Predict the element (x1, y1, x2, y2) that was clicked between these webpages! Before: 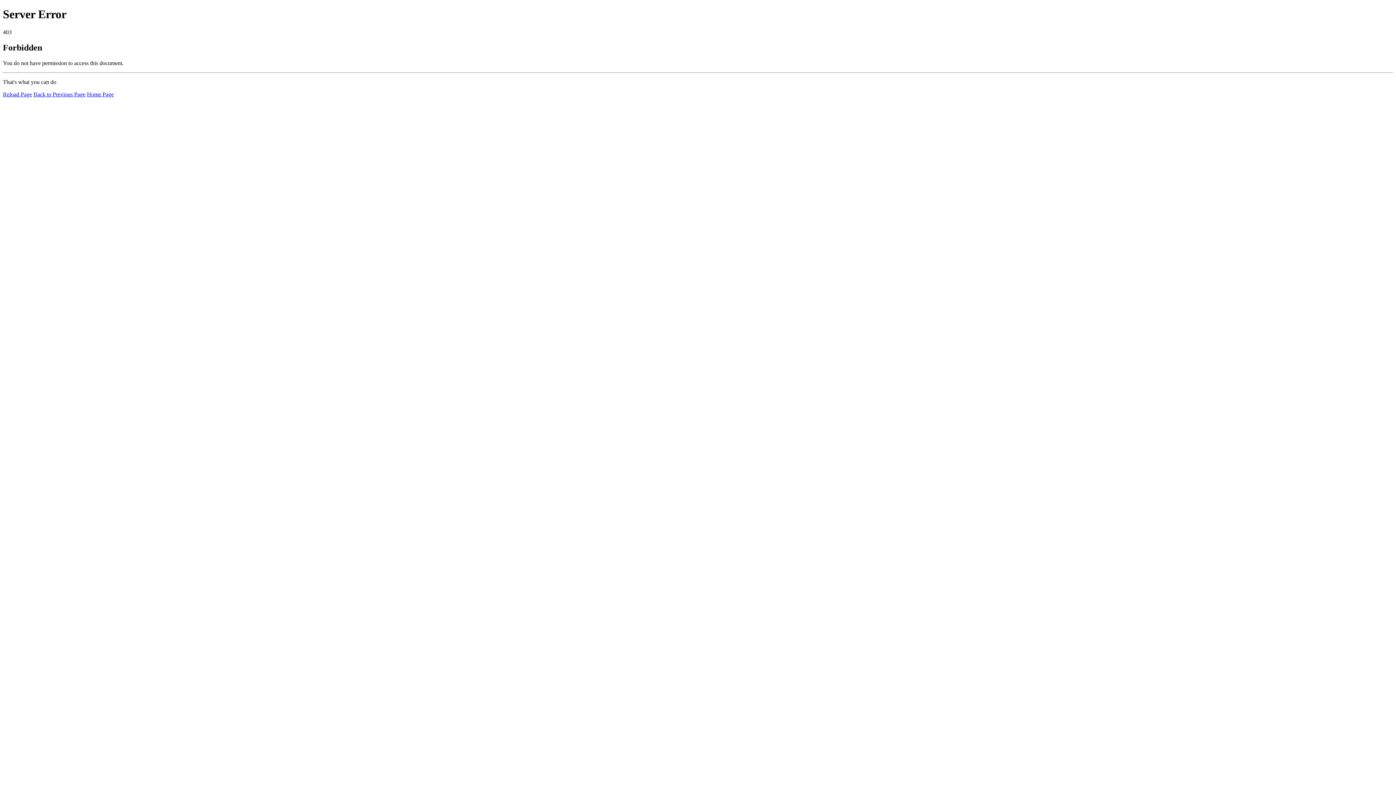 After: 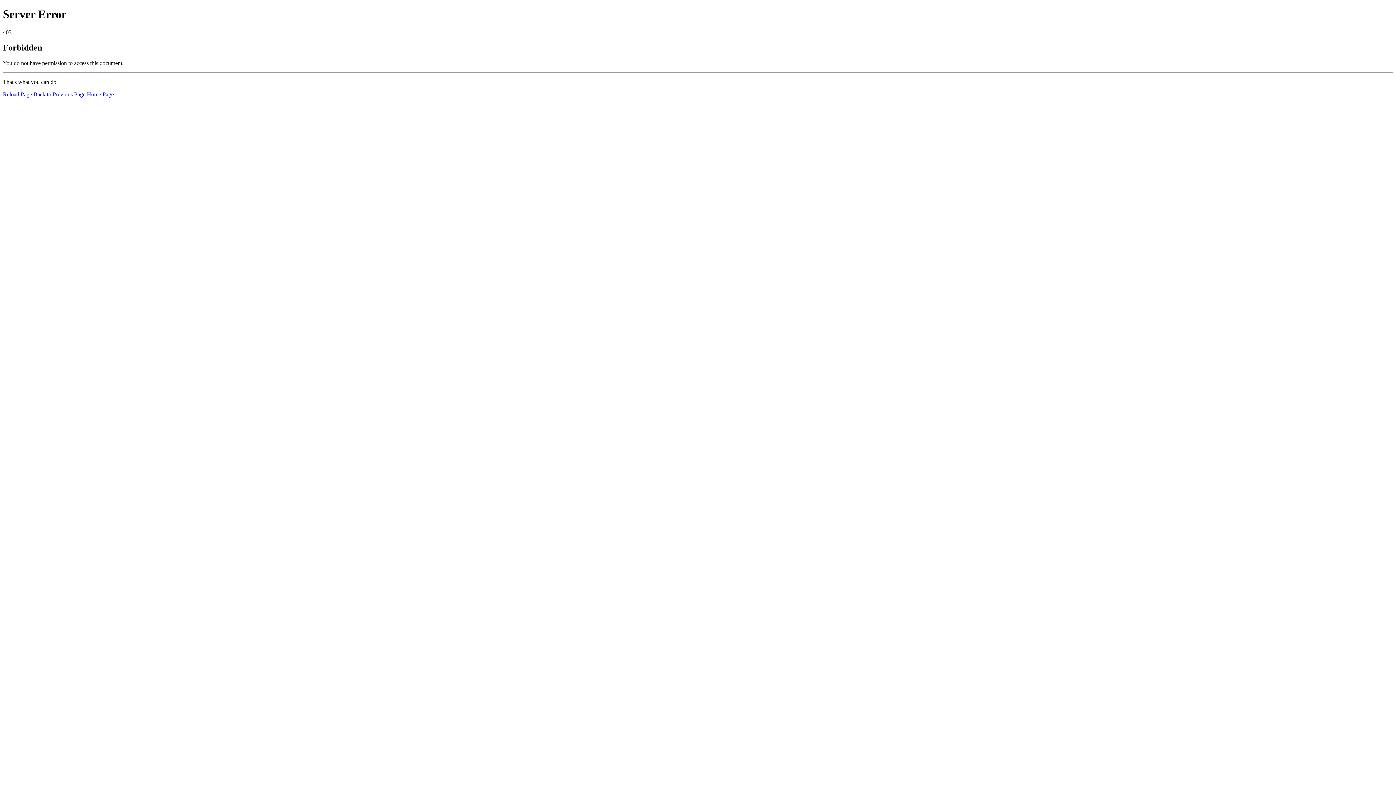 Action: bbox: (86, 91, 113, 97) label: Home Page